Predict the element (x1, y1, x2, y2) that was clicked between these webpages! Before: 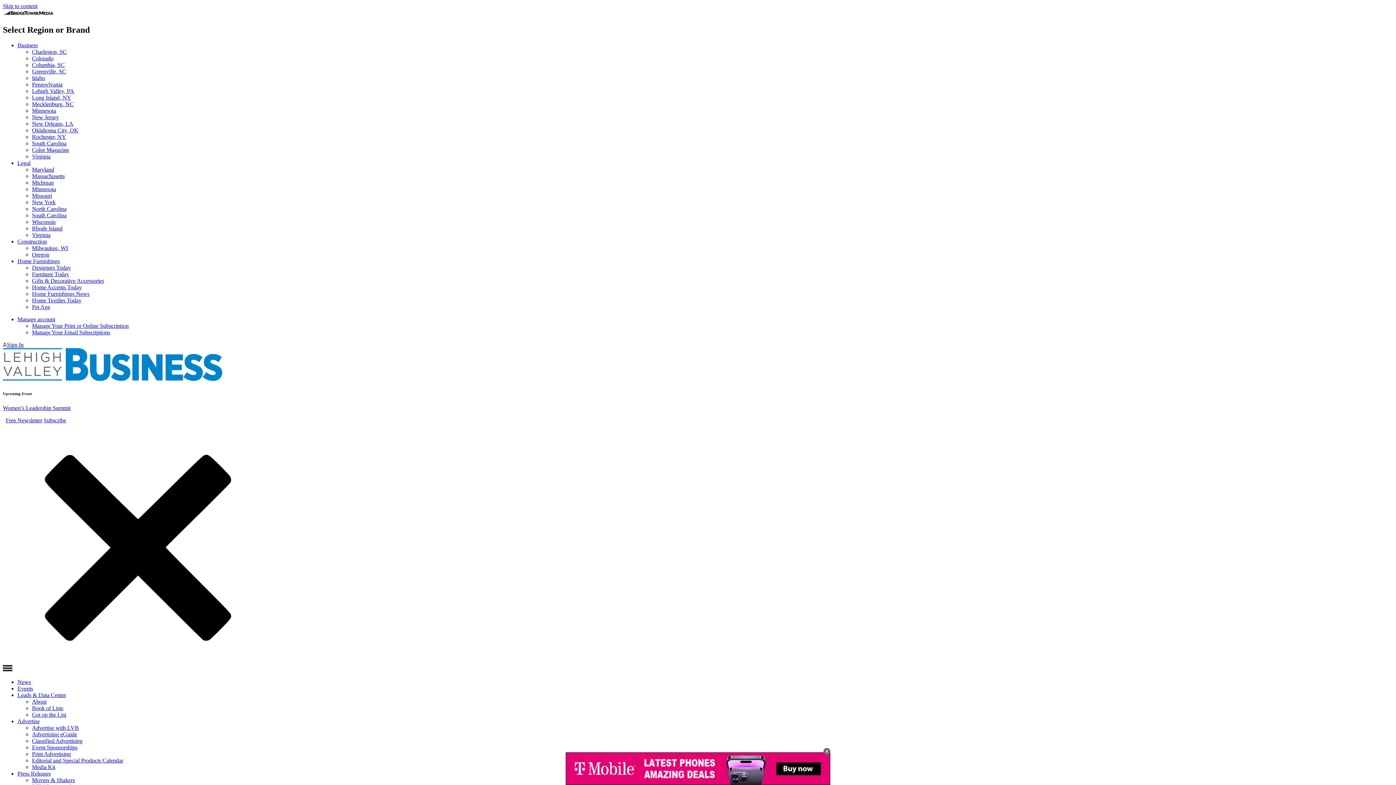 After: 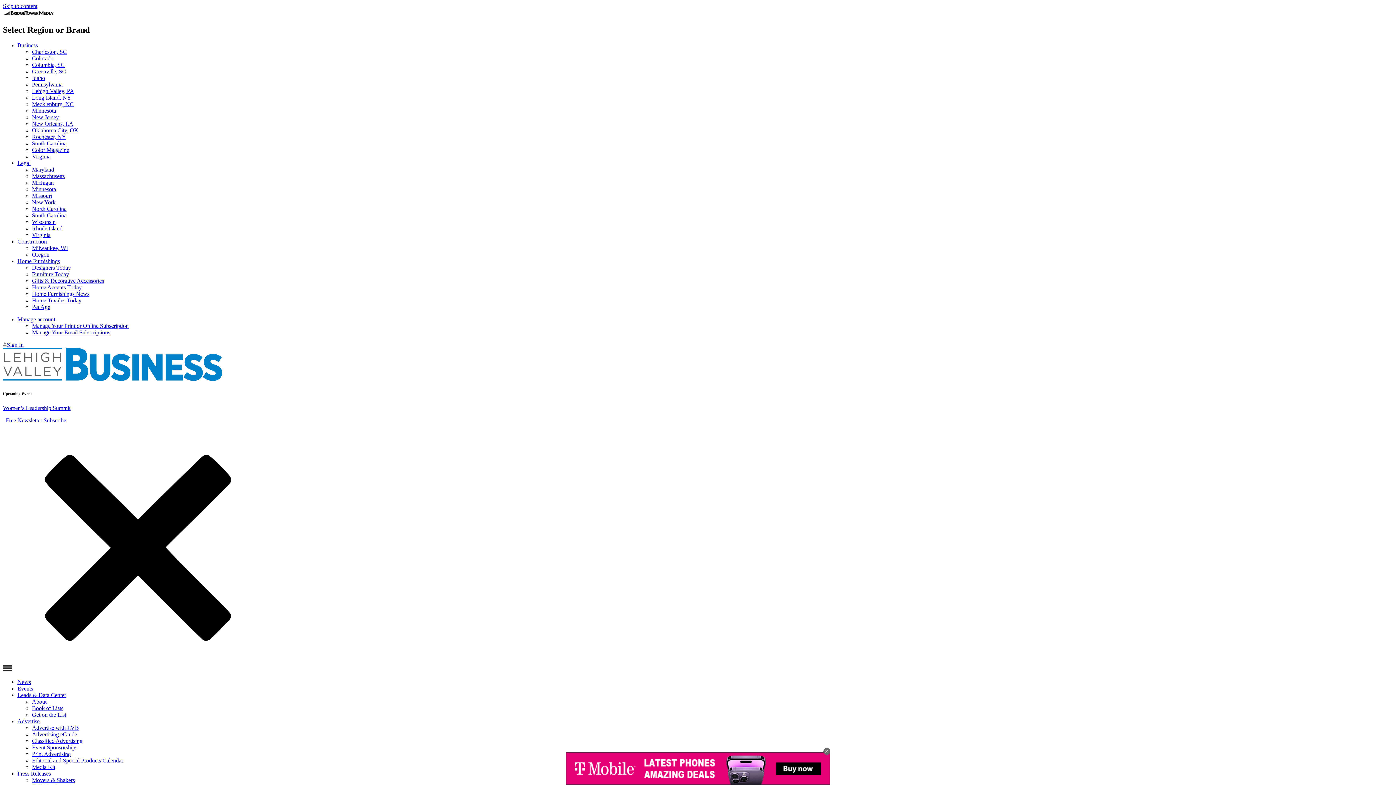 Action: bbox: (32, 179, 53, 185) label: Michigan